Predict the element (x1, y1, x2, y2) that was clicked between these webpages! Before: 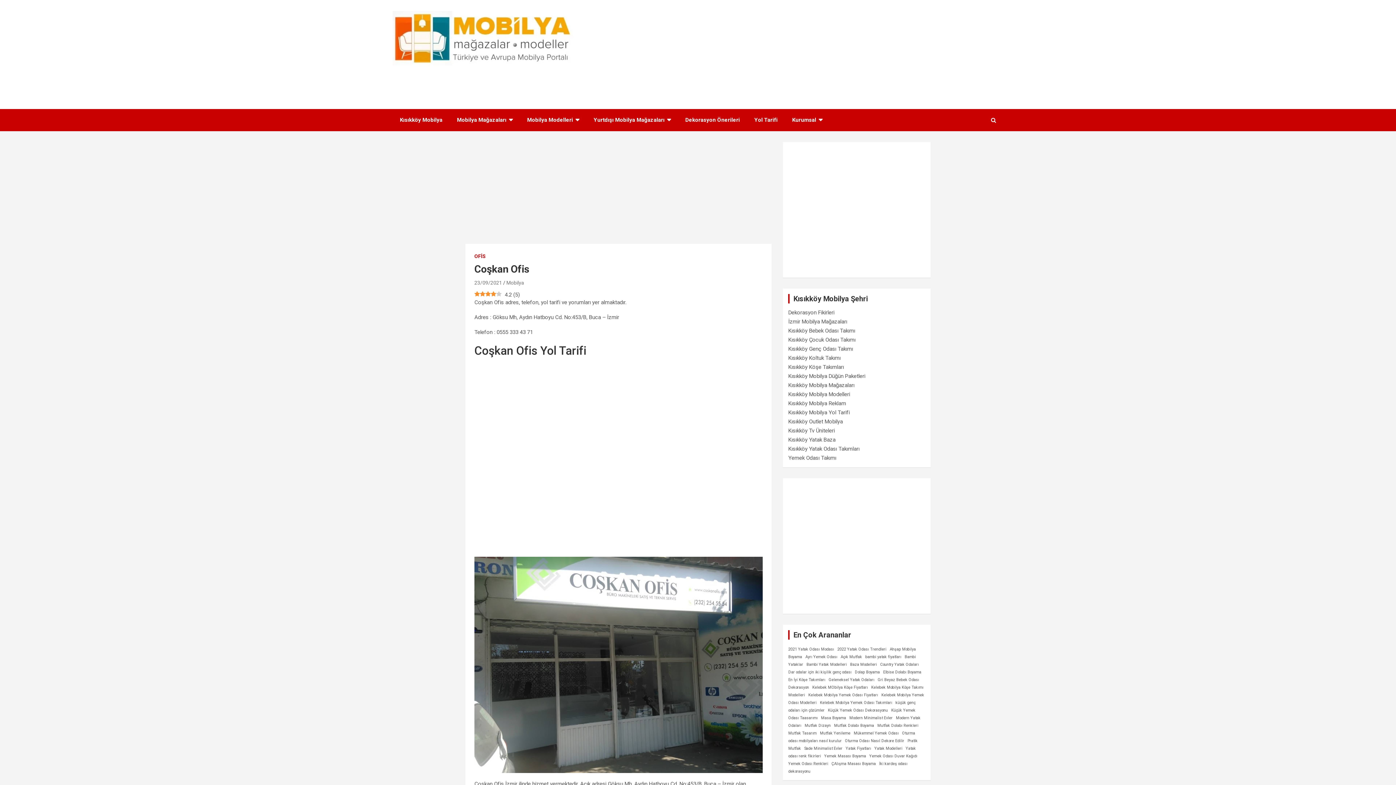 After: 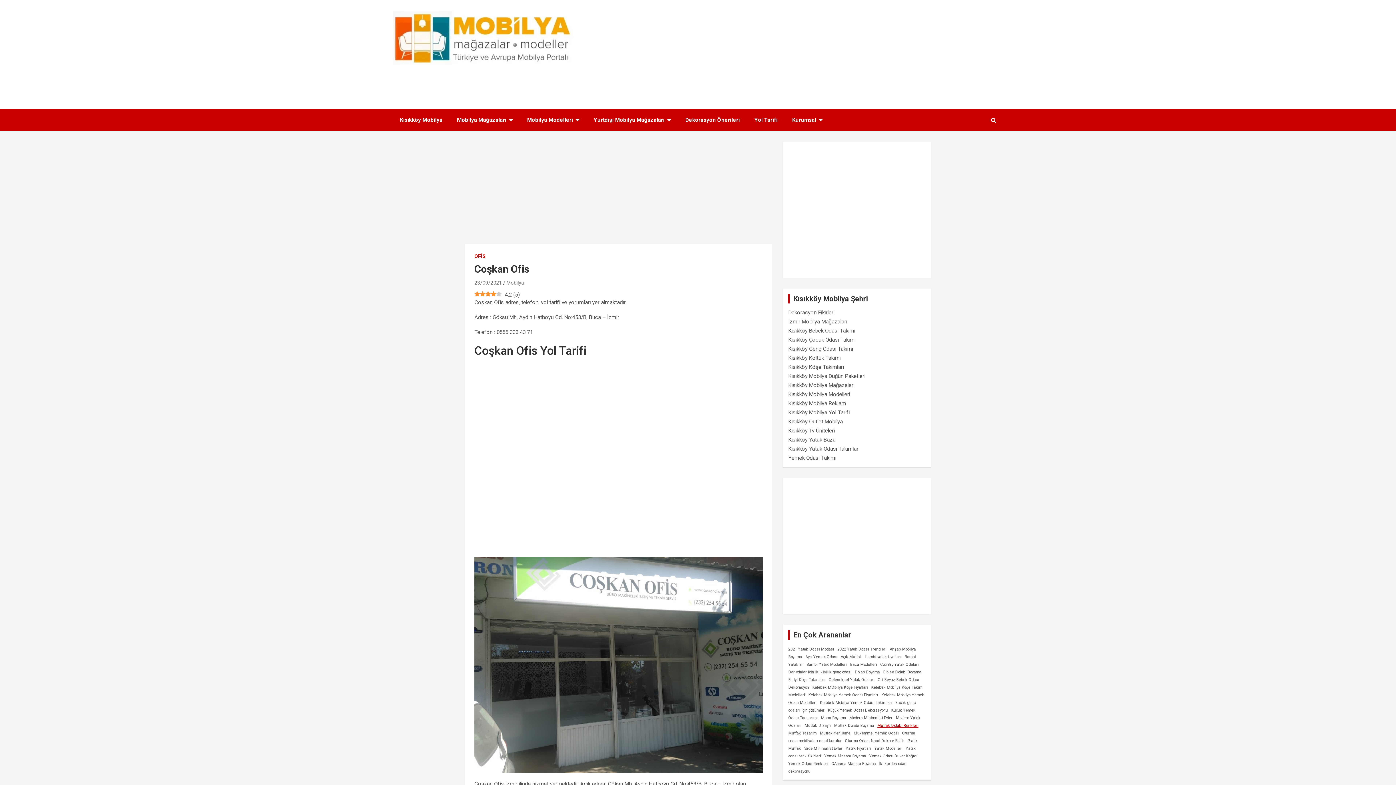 Action: label: Mutfak Dolabı Renkleri (1 öge) bbox: (877, 720, 918, 732)